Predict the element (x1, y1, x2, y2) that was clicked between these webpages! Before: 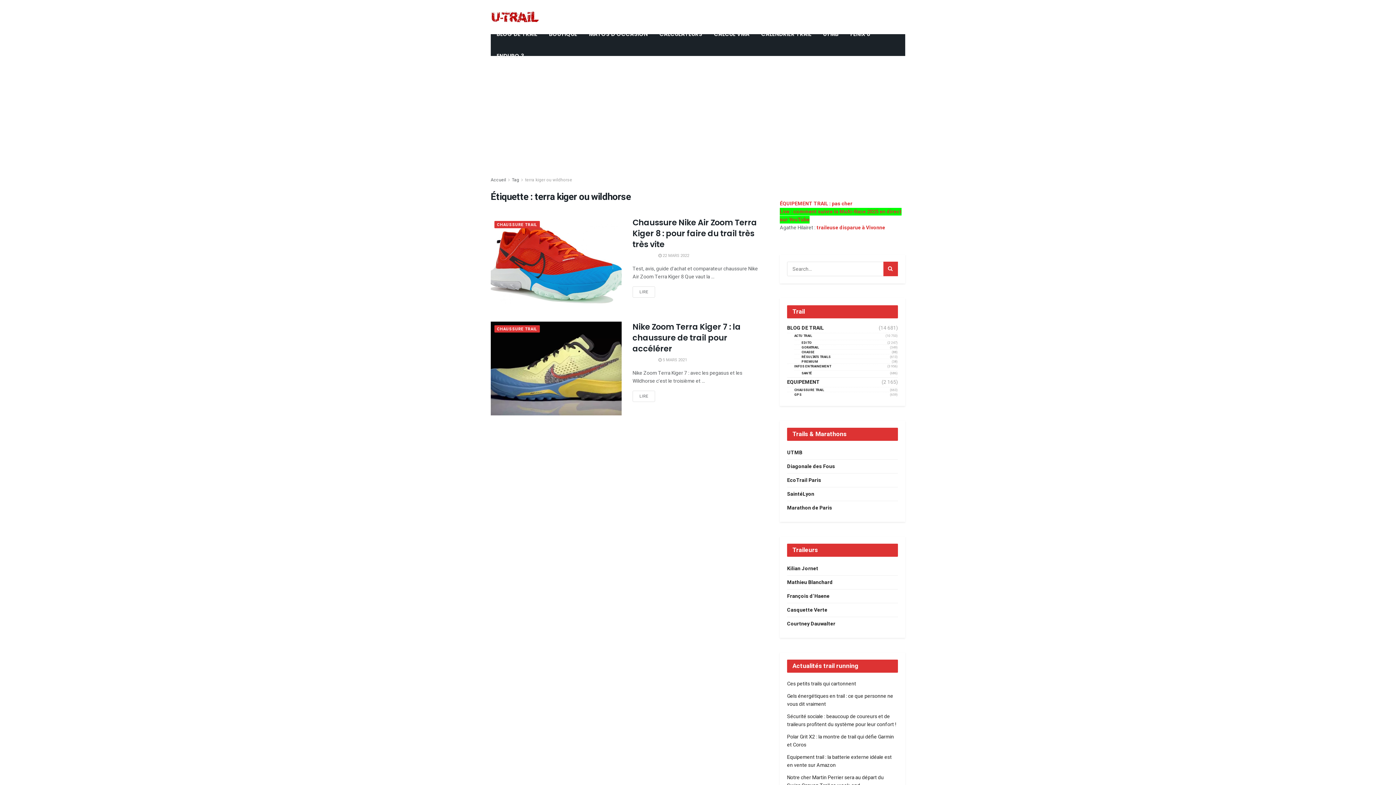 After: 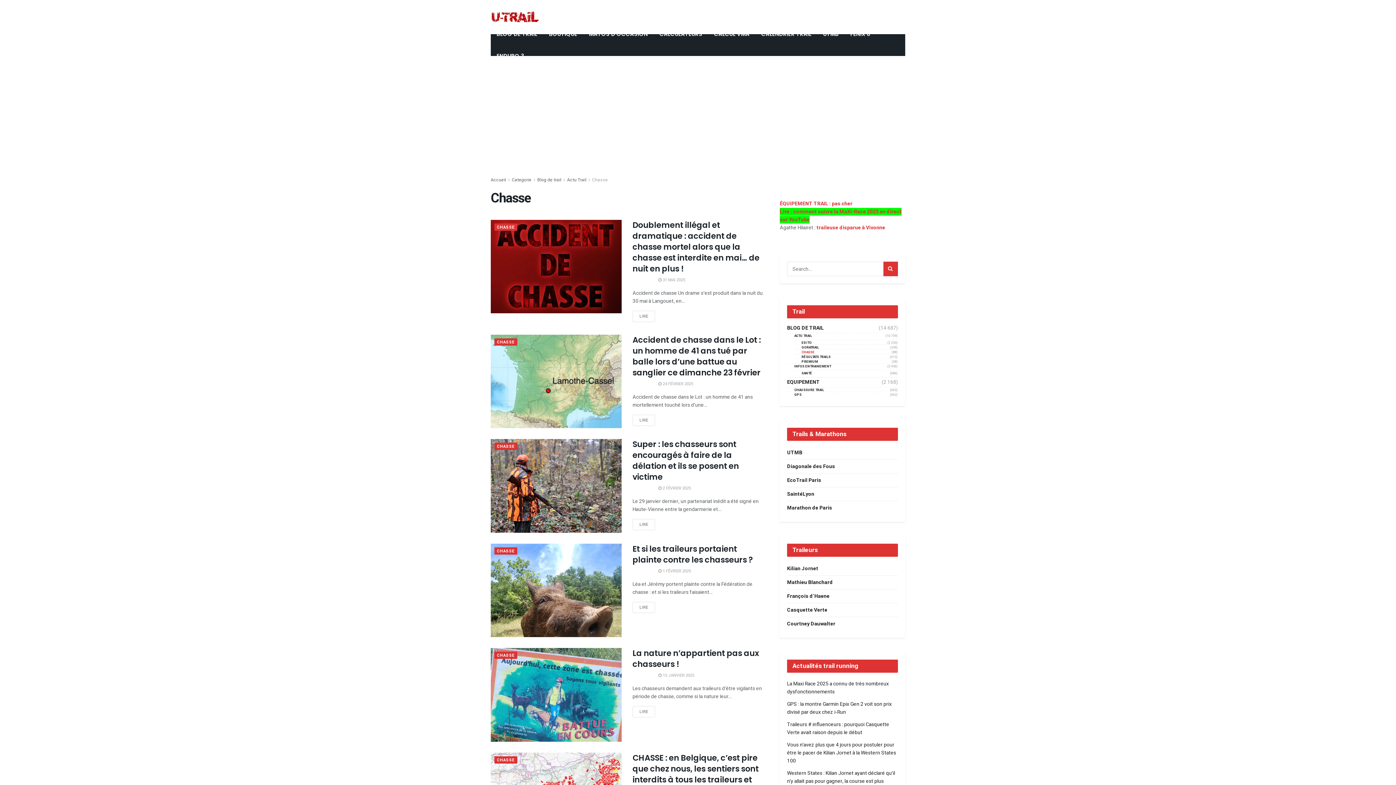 Action: bbox: (801, 350, 814, 354) label: CHASSE